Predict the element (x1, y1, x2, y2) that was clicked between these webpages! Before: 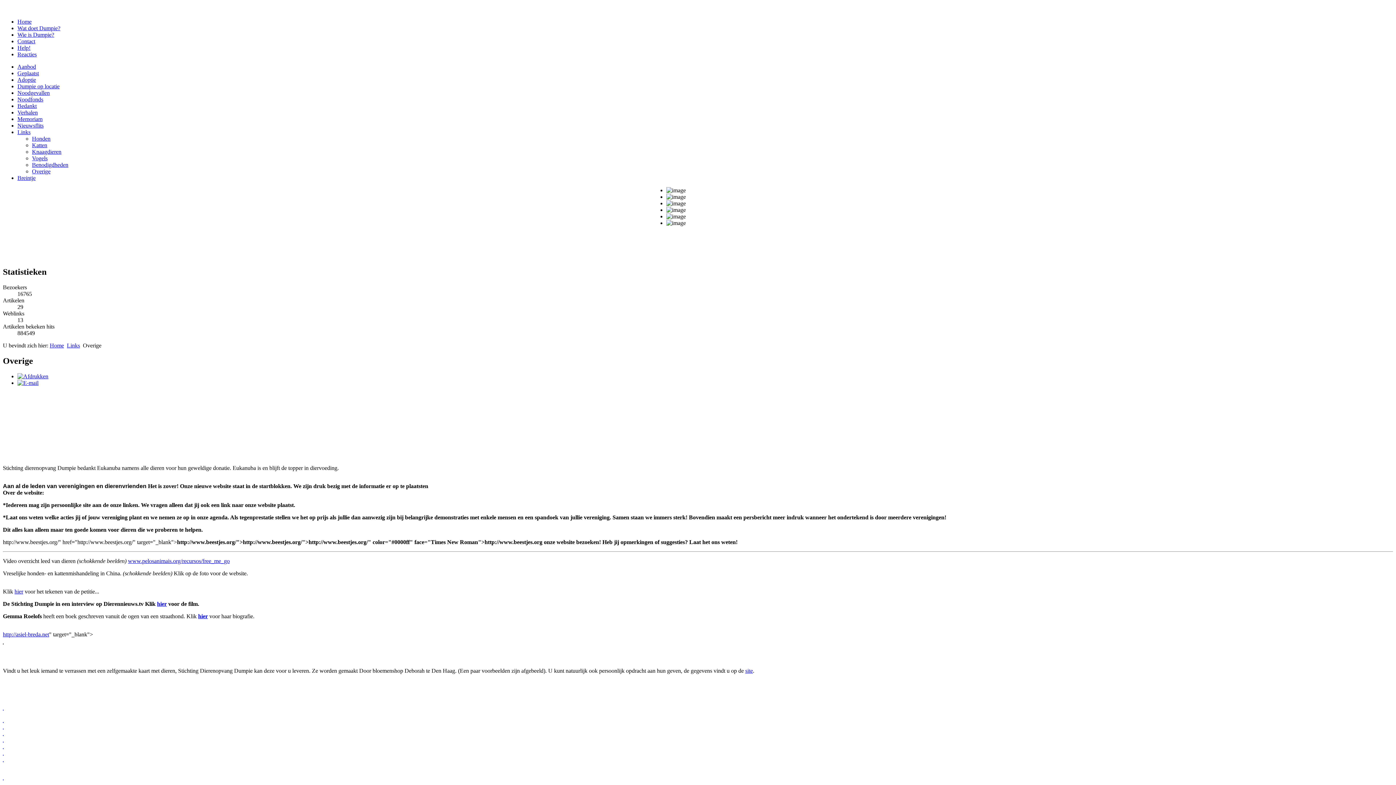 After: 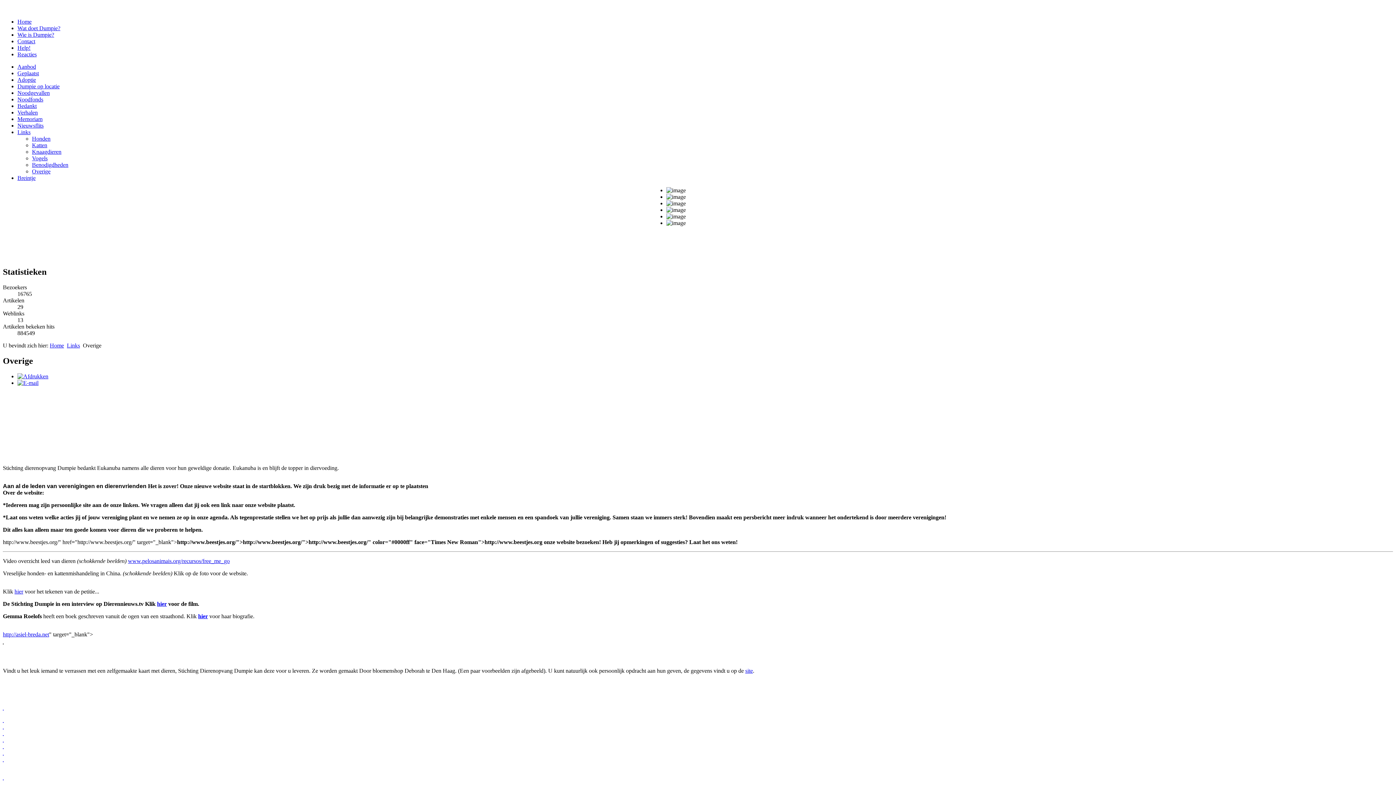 Action: bbox: (2, 751, 3, 757)